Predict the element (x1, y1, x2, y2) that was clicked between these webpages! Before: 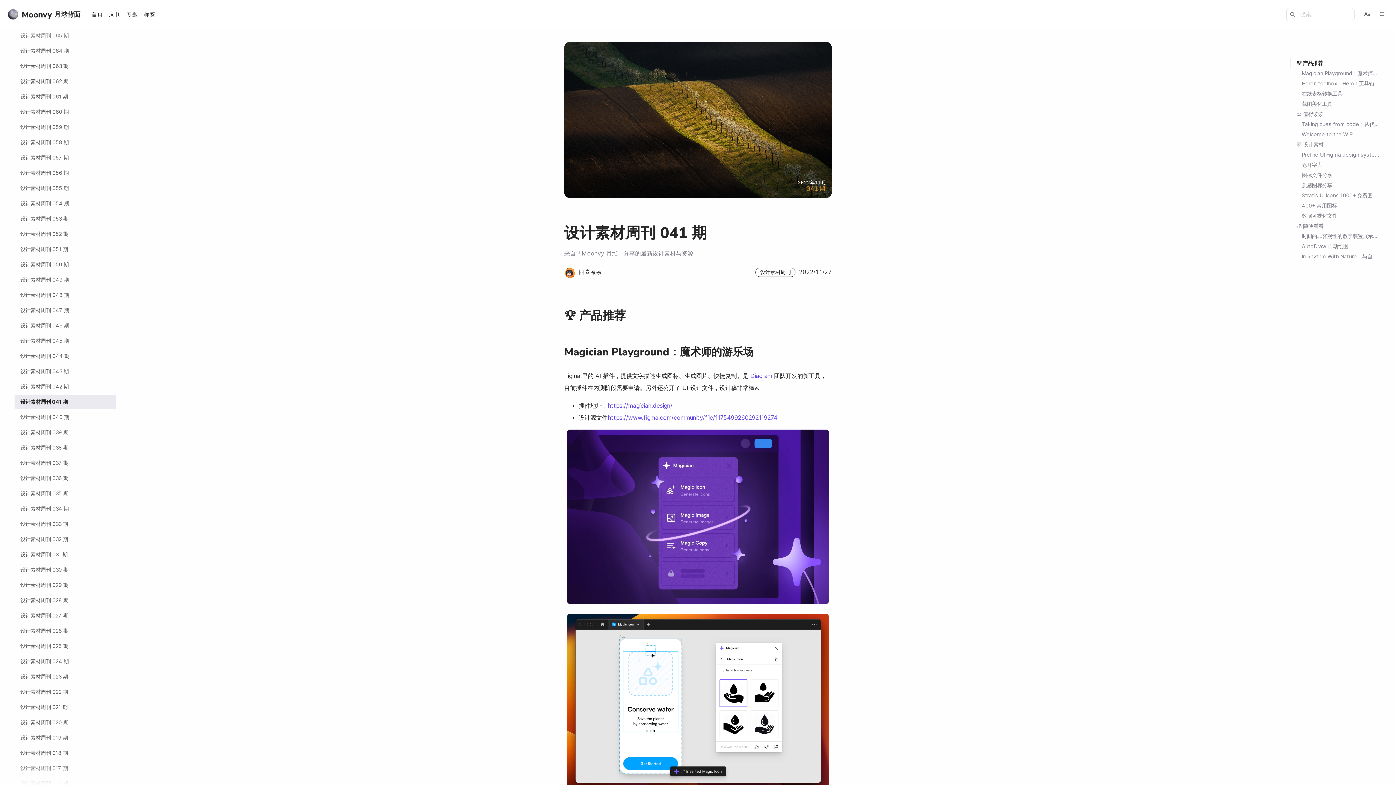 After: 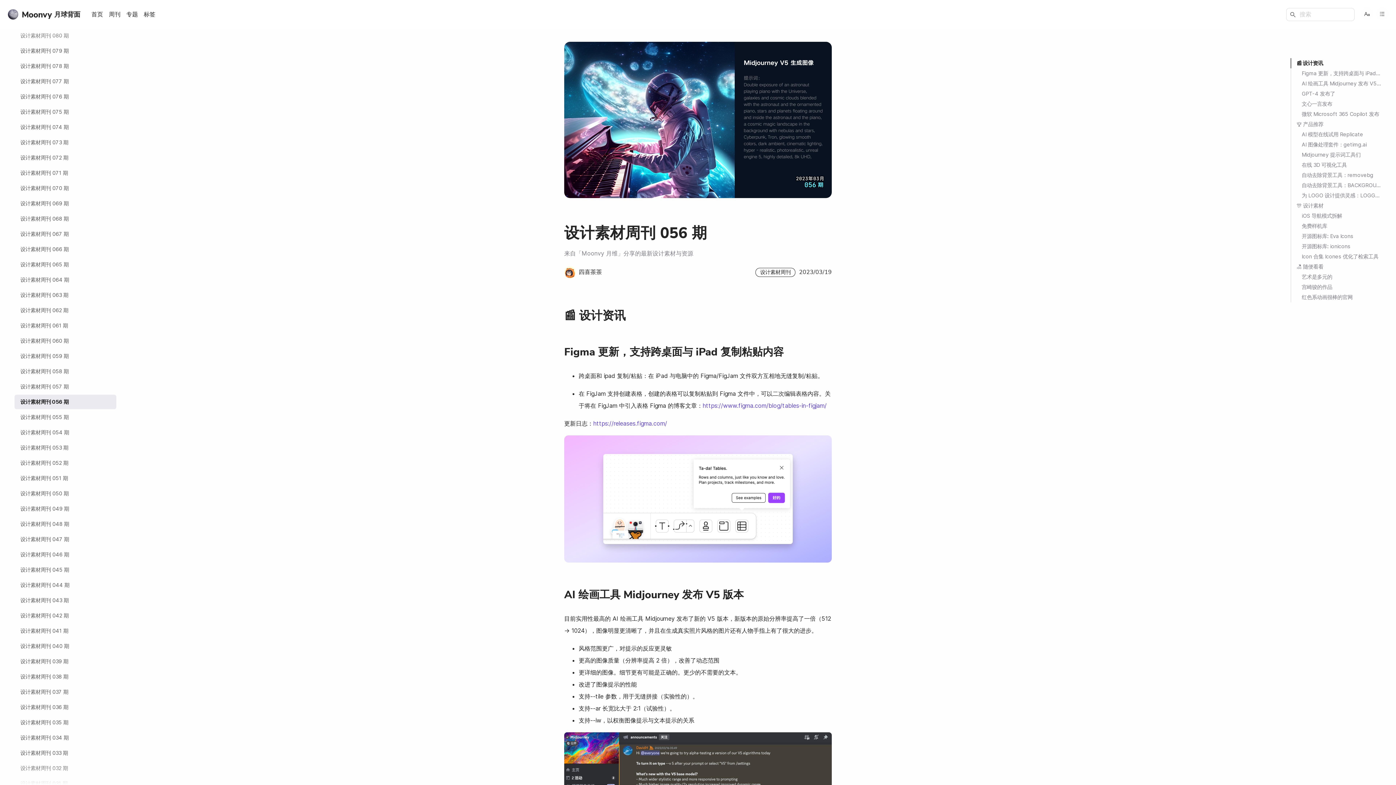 Action: label: 设计素材周刊 056 期 bbox: (14, 165, 116, 180)